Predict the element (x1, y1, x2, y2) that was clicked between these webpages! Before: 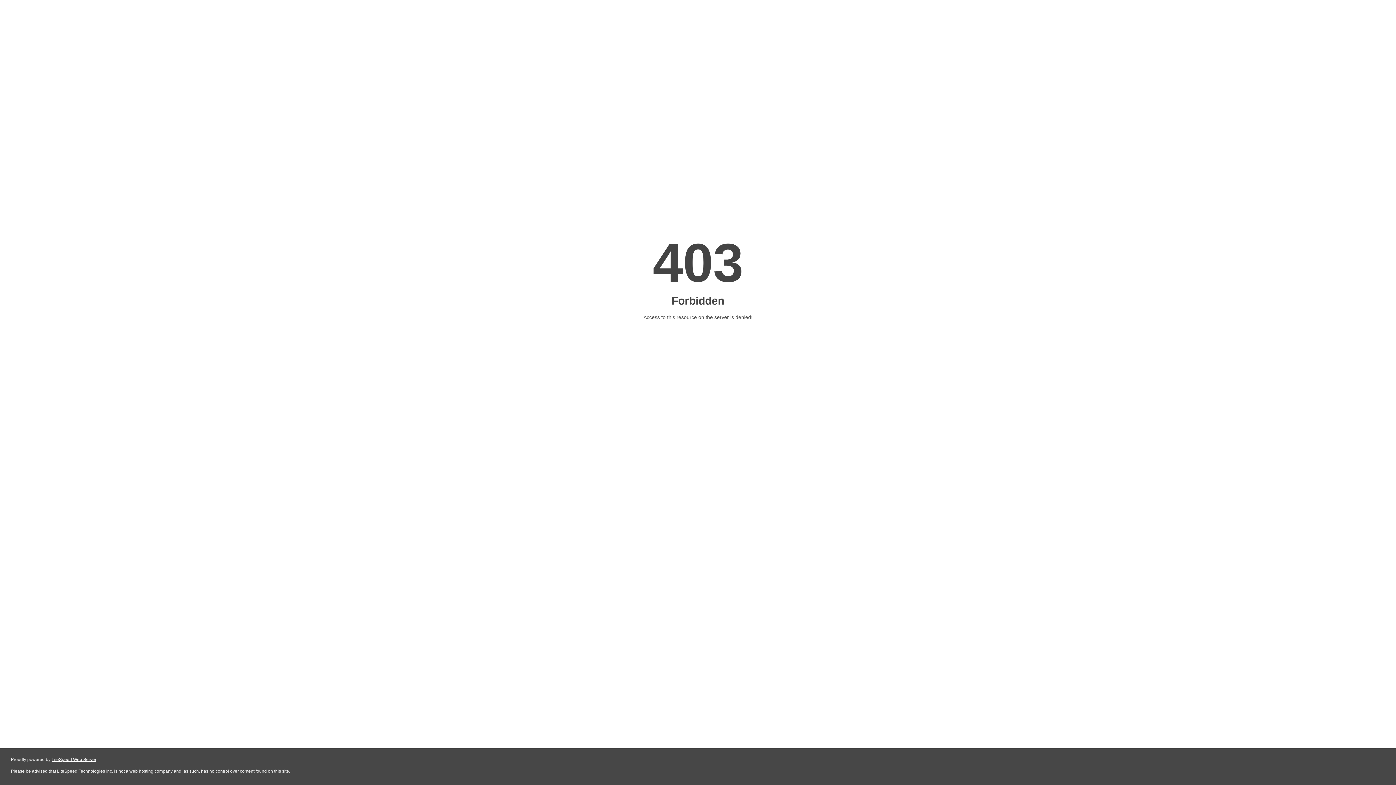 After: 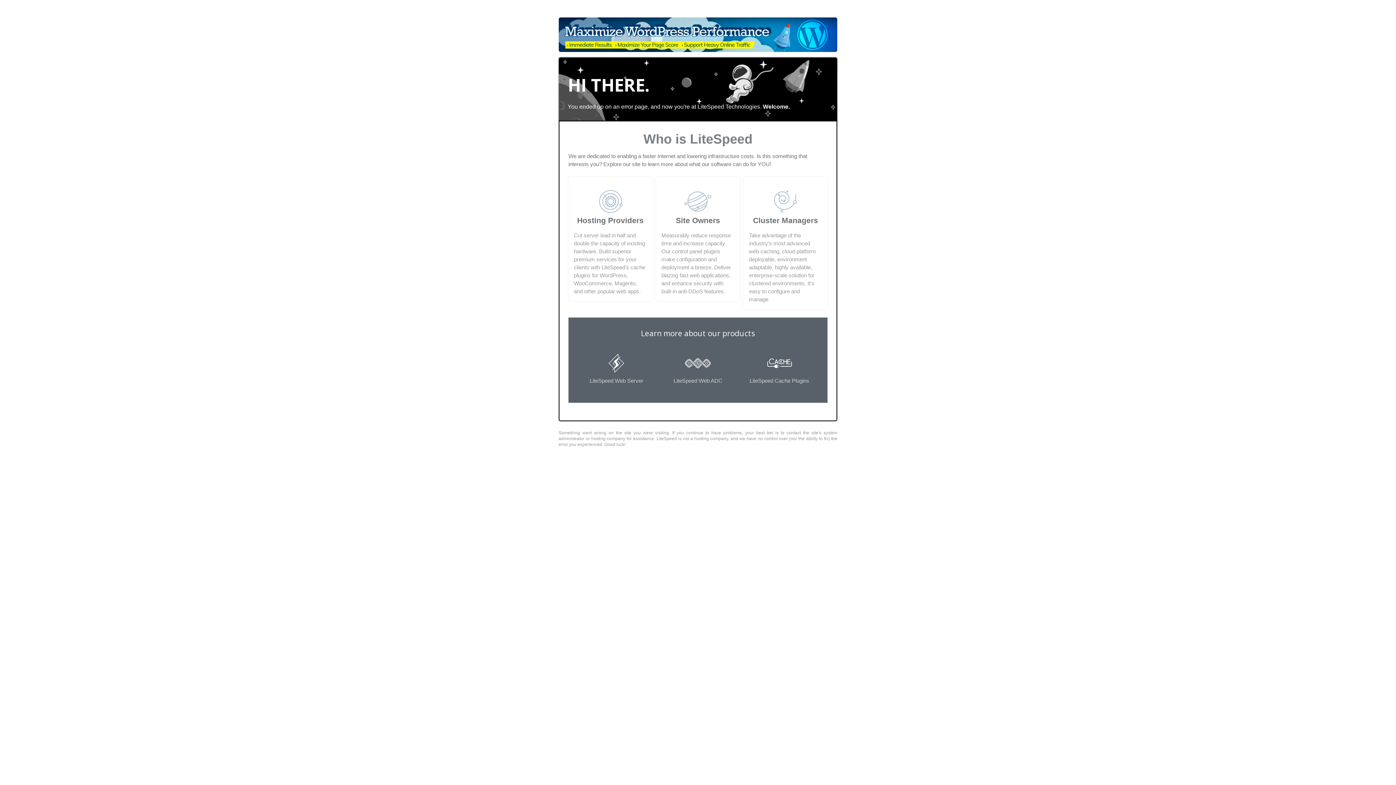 Action: label: LiteSpeed Web Server bbox: (51, 757, 96, 762)